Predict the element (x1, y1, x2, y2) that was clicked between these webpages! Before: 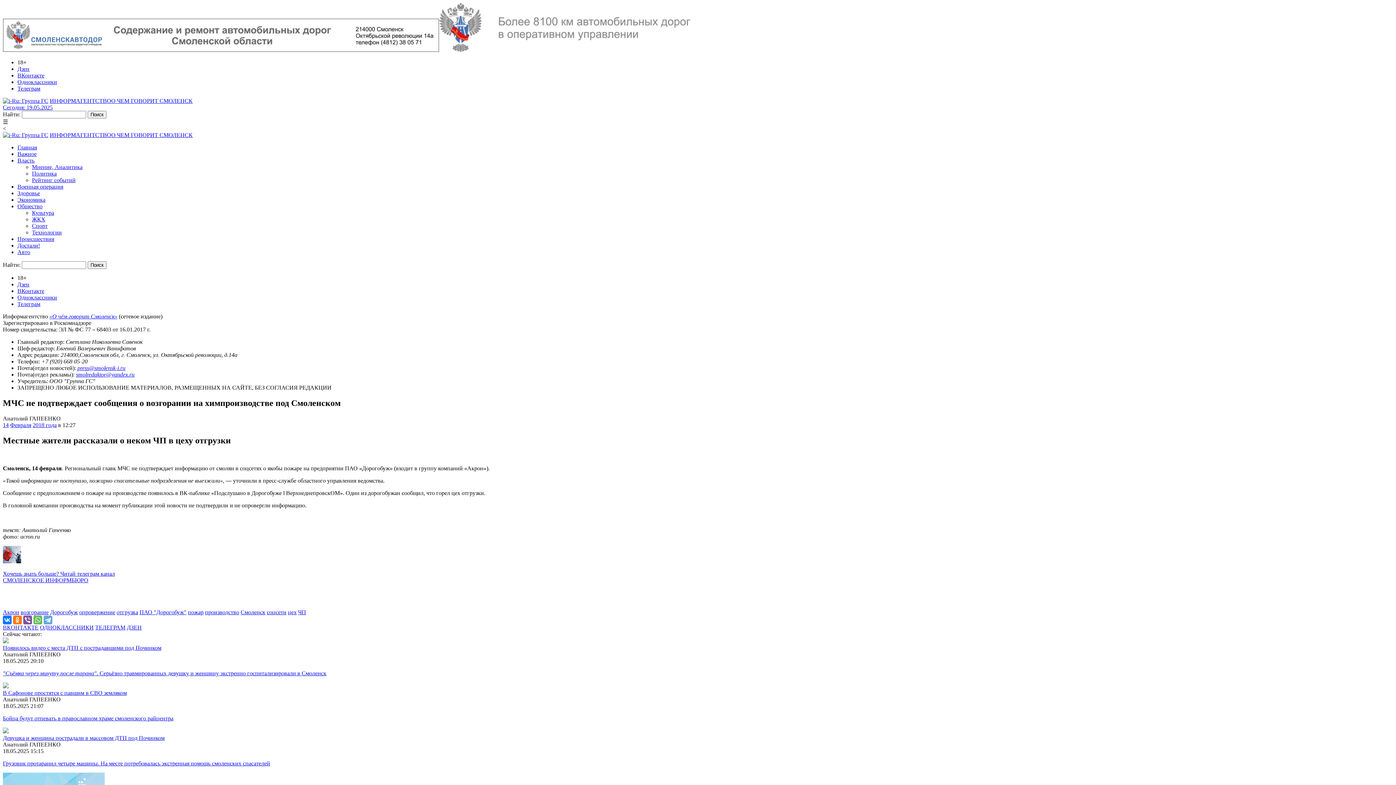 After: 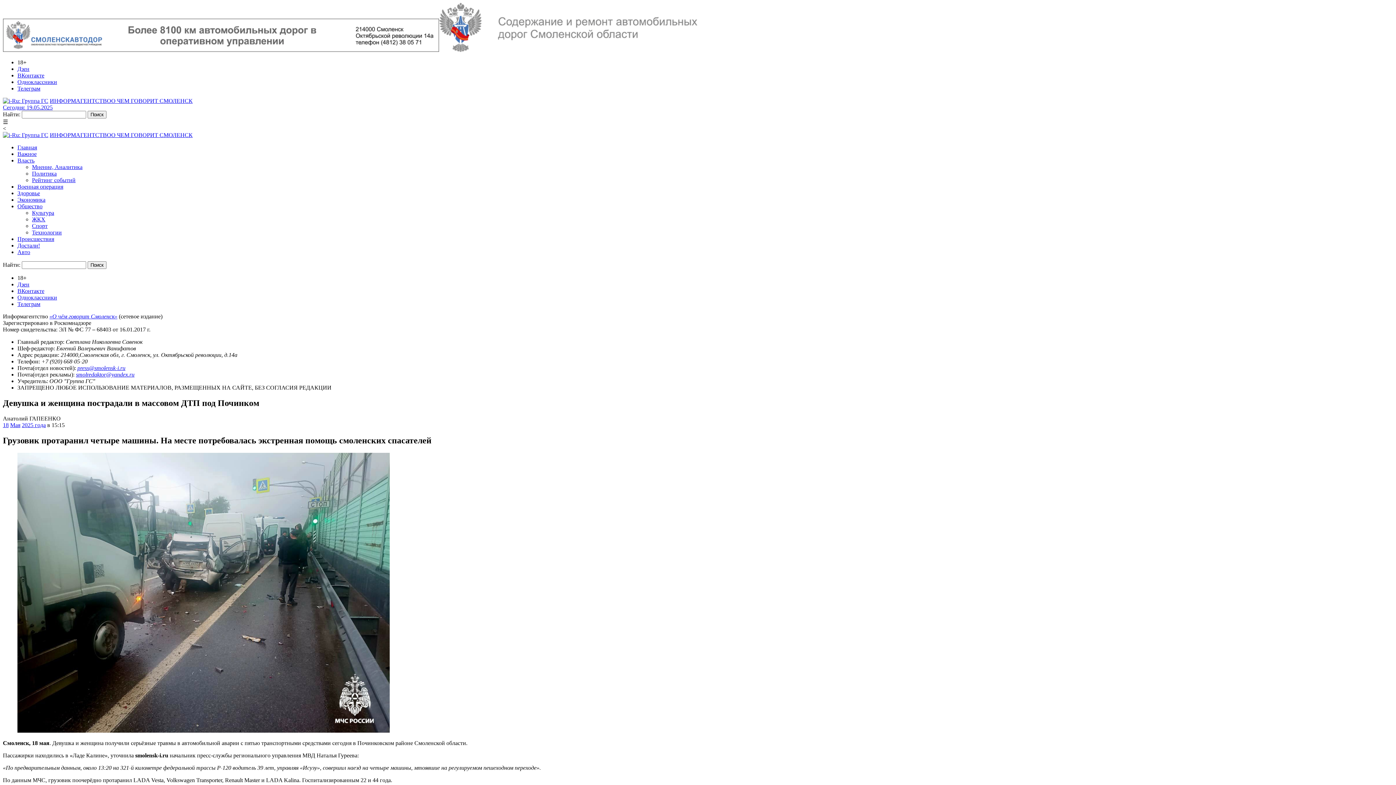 Action: label: Грузовик протаранил четыре машины. На месте потребовалась экстренная помощь смоленских спасателей bbox: (2, 760, 1393, 767)